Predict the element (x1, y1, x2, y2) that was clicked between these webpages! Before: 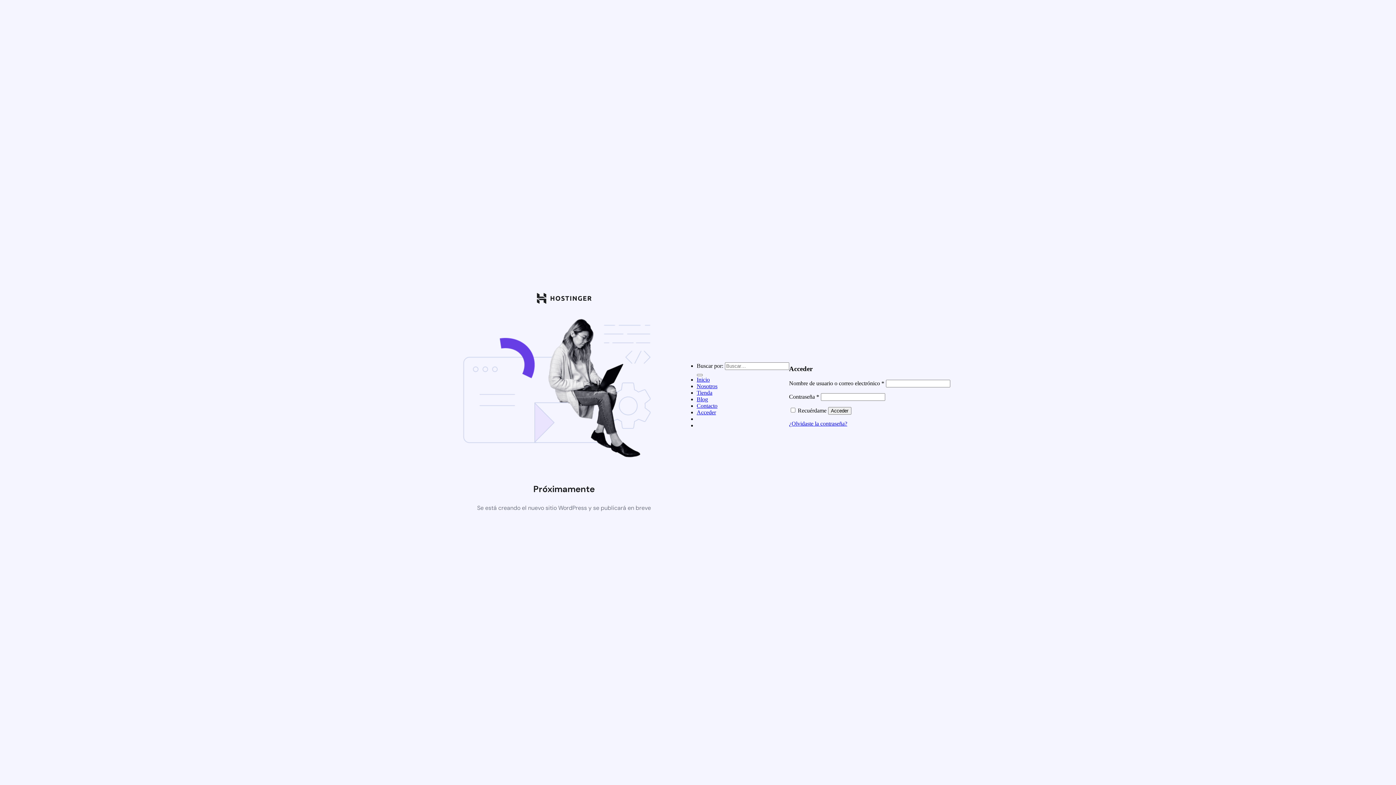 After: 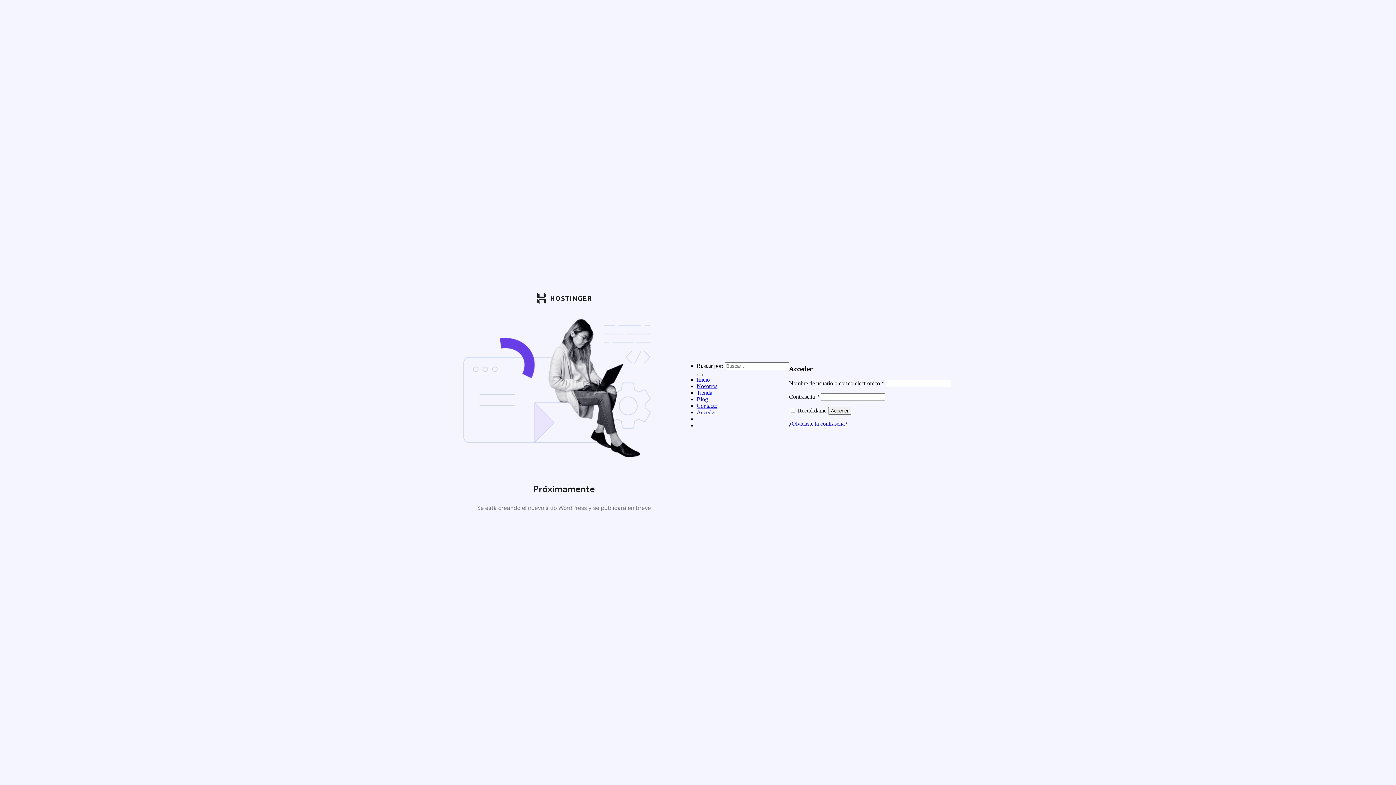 Action: label: Blog bbox: (696, 396, 708, 402)